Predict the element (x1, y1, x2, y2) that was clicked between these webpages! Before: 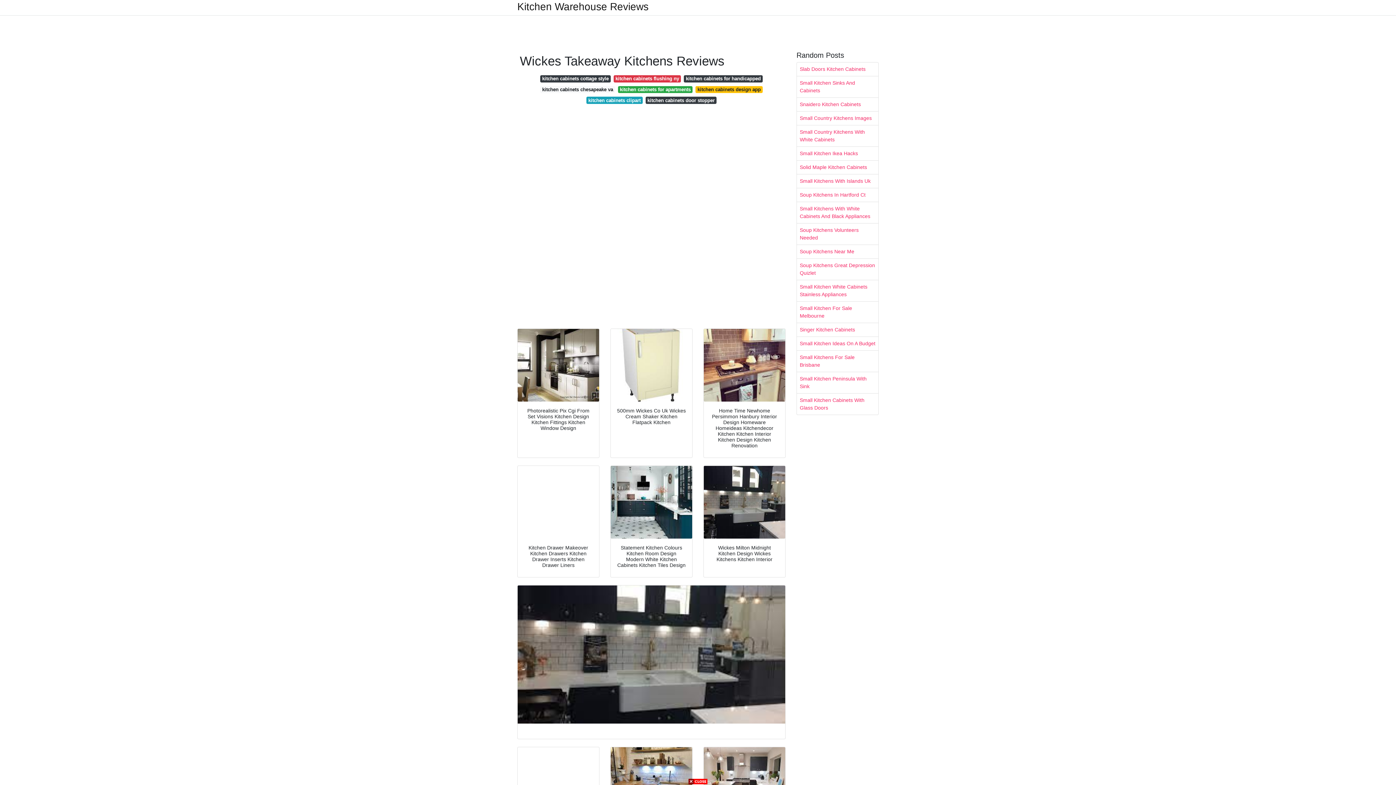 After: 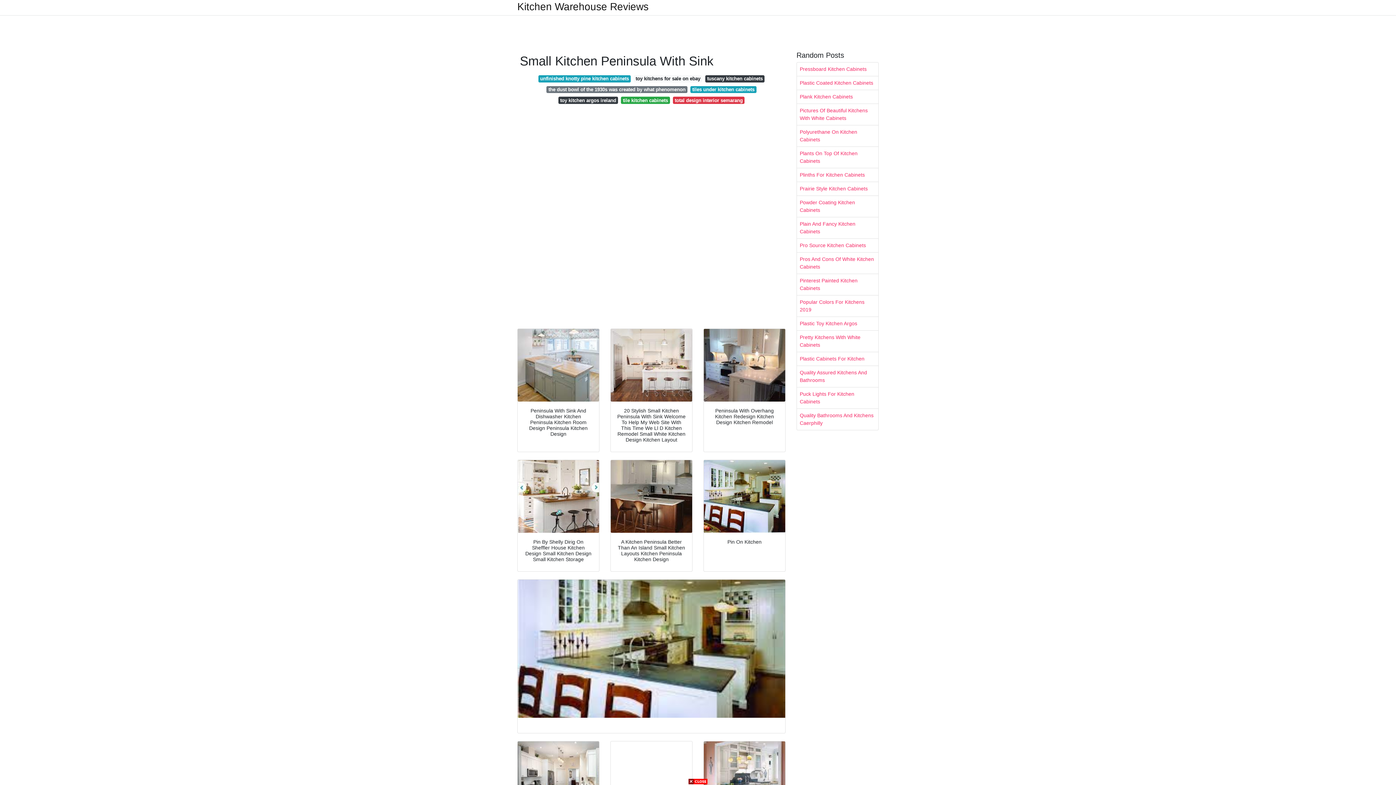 Action: label: Small Kitchen Peninsula With Sink bbox: (797, 372, 878, 393)